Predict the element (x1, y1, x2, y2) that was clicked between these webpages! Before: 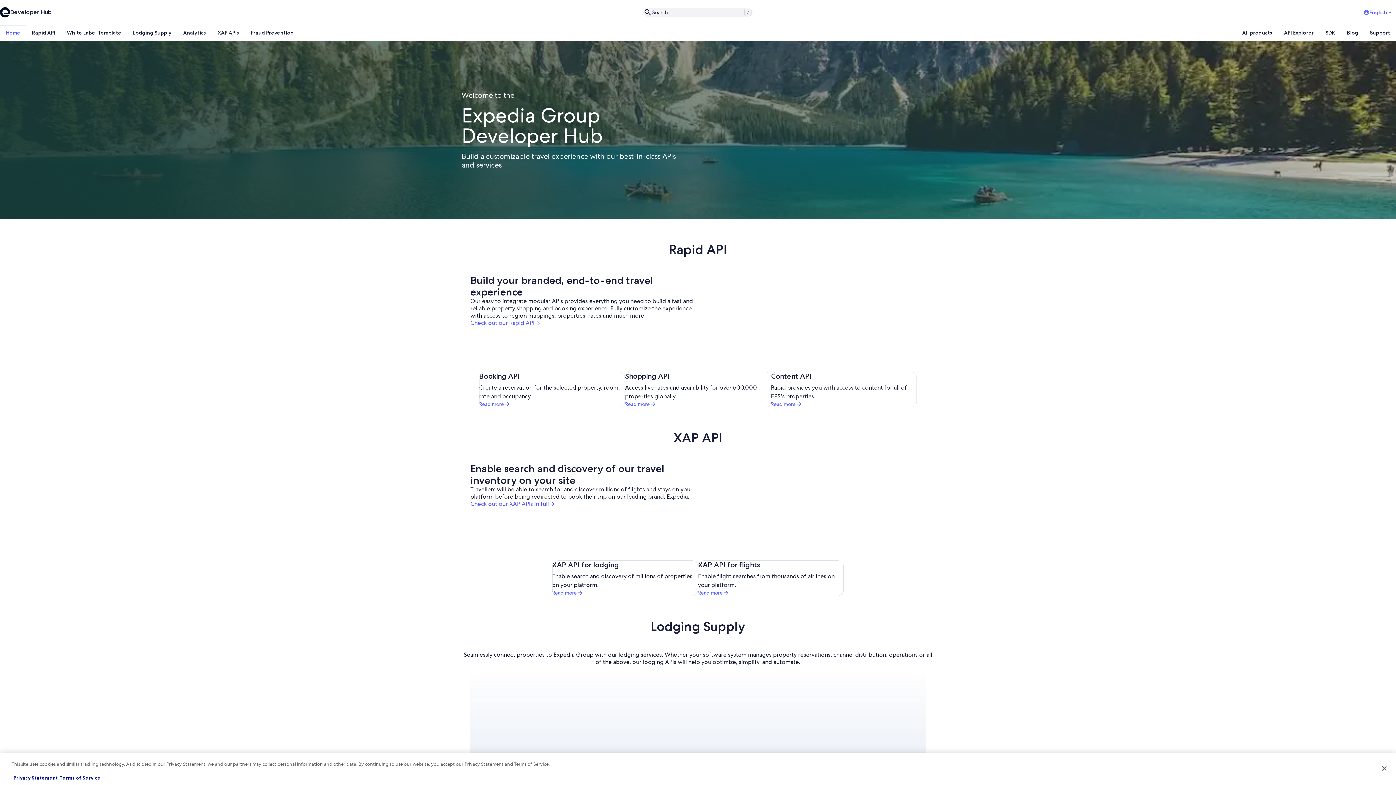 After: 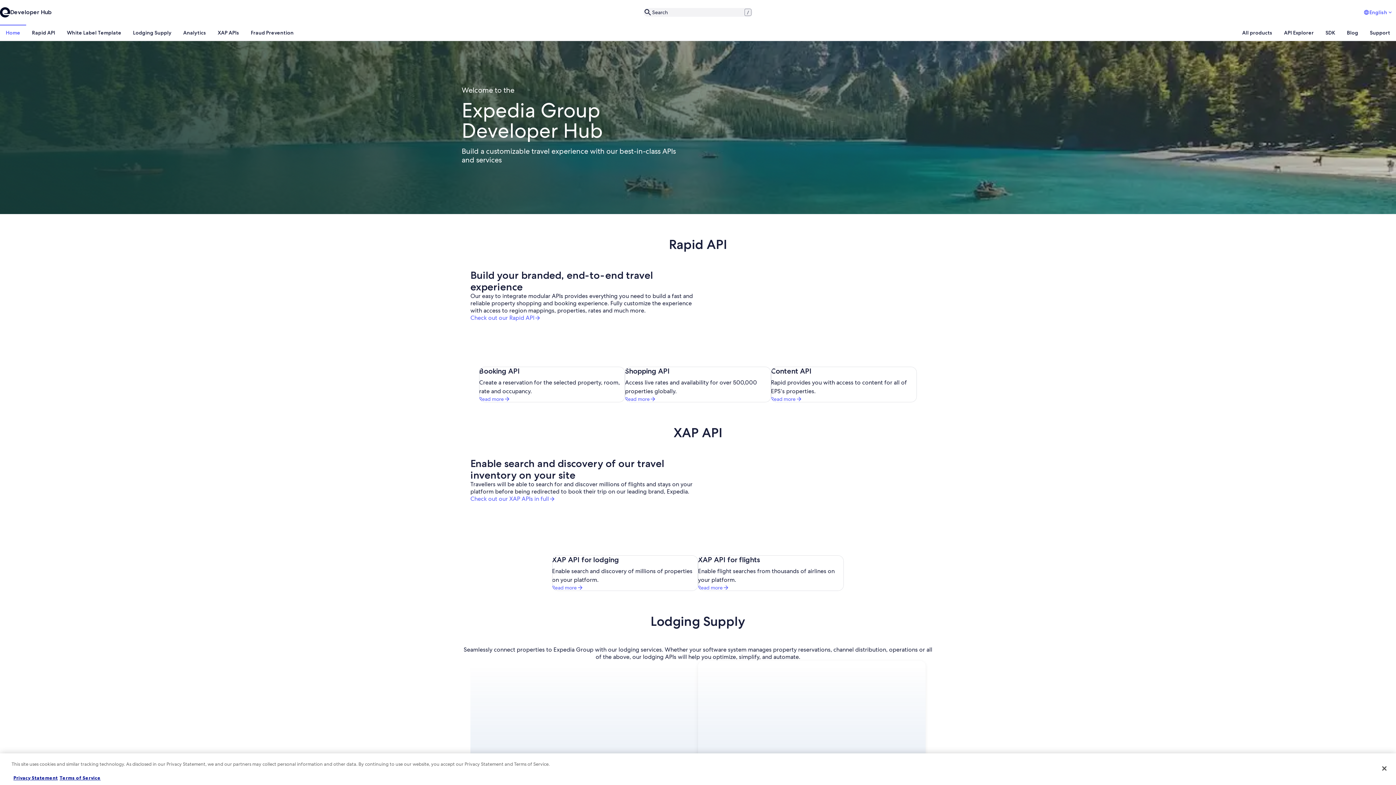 Action: bbox: (698, 666, 925, 790)